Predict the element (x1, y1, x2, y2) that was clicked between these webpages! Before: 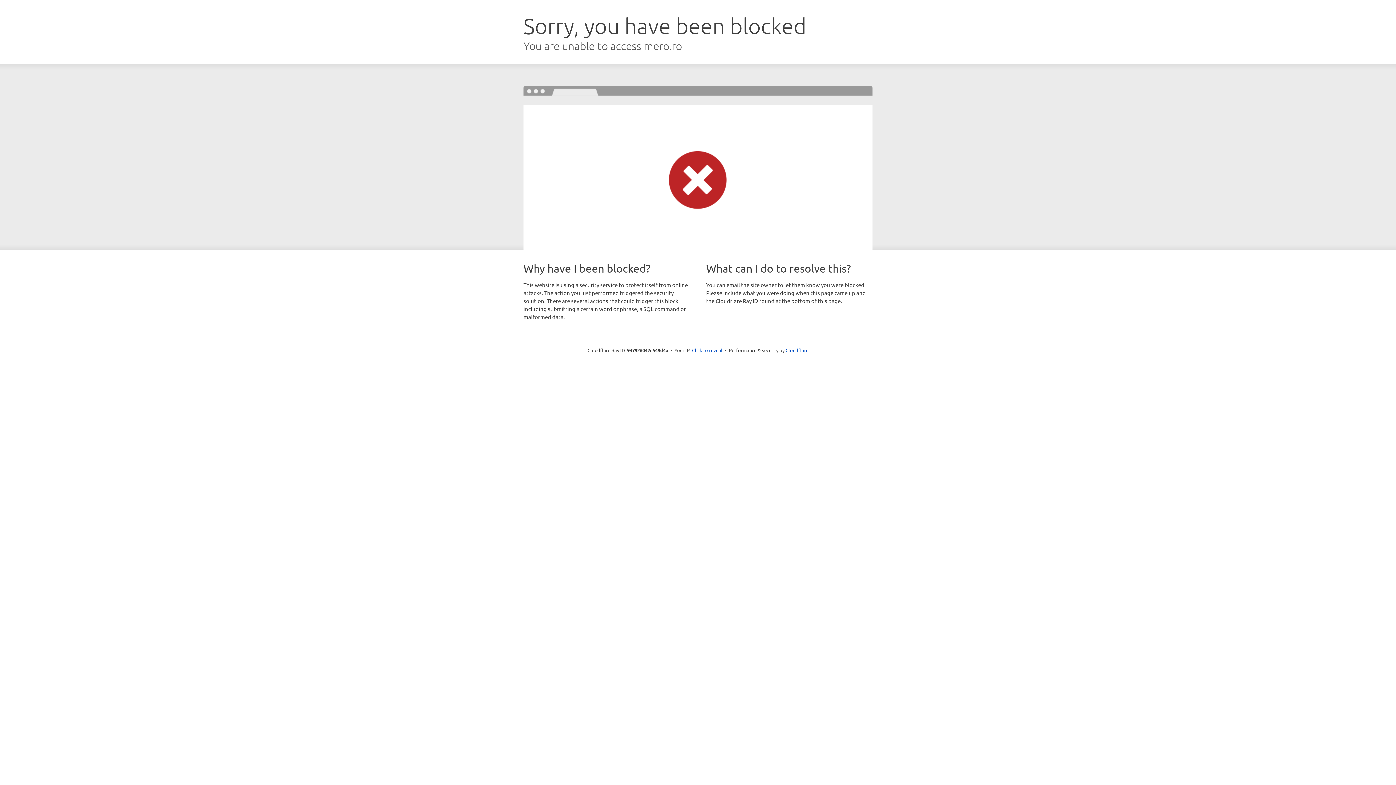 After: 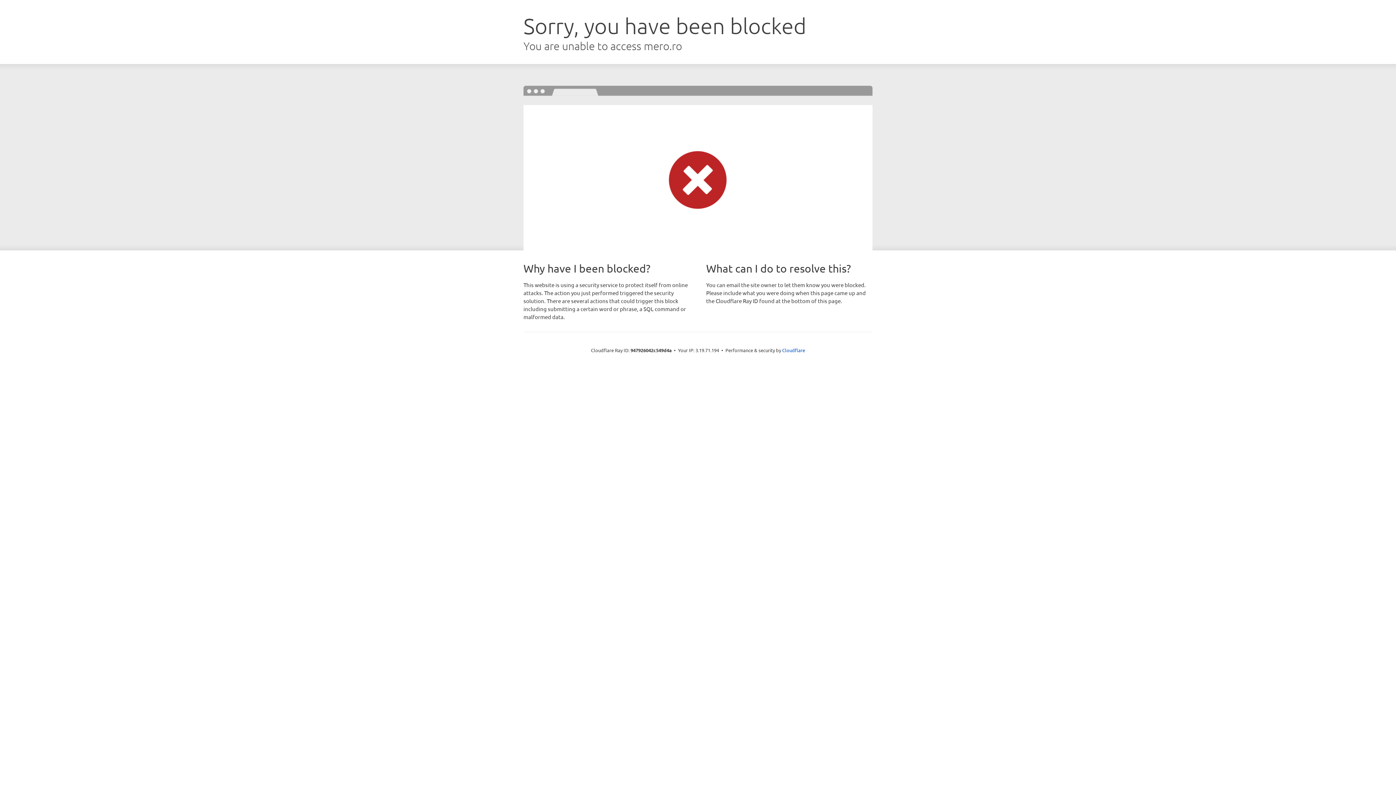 Action: label: Click to reveal bbox: (692, 346, 722, 353)